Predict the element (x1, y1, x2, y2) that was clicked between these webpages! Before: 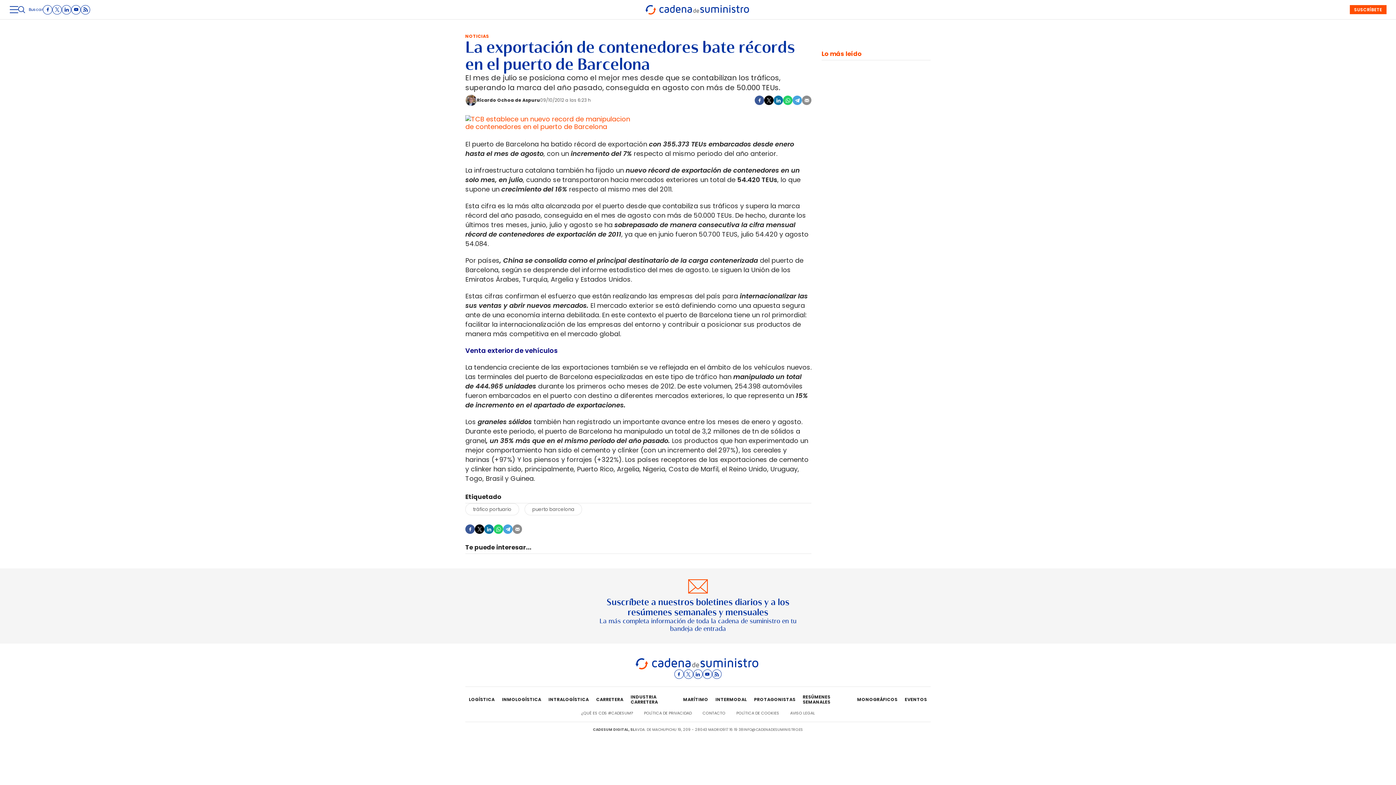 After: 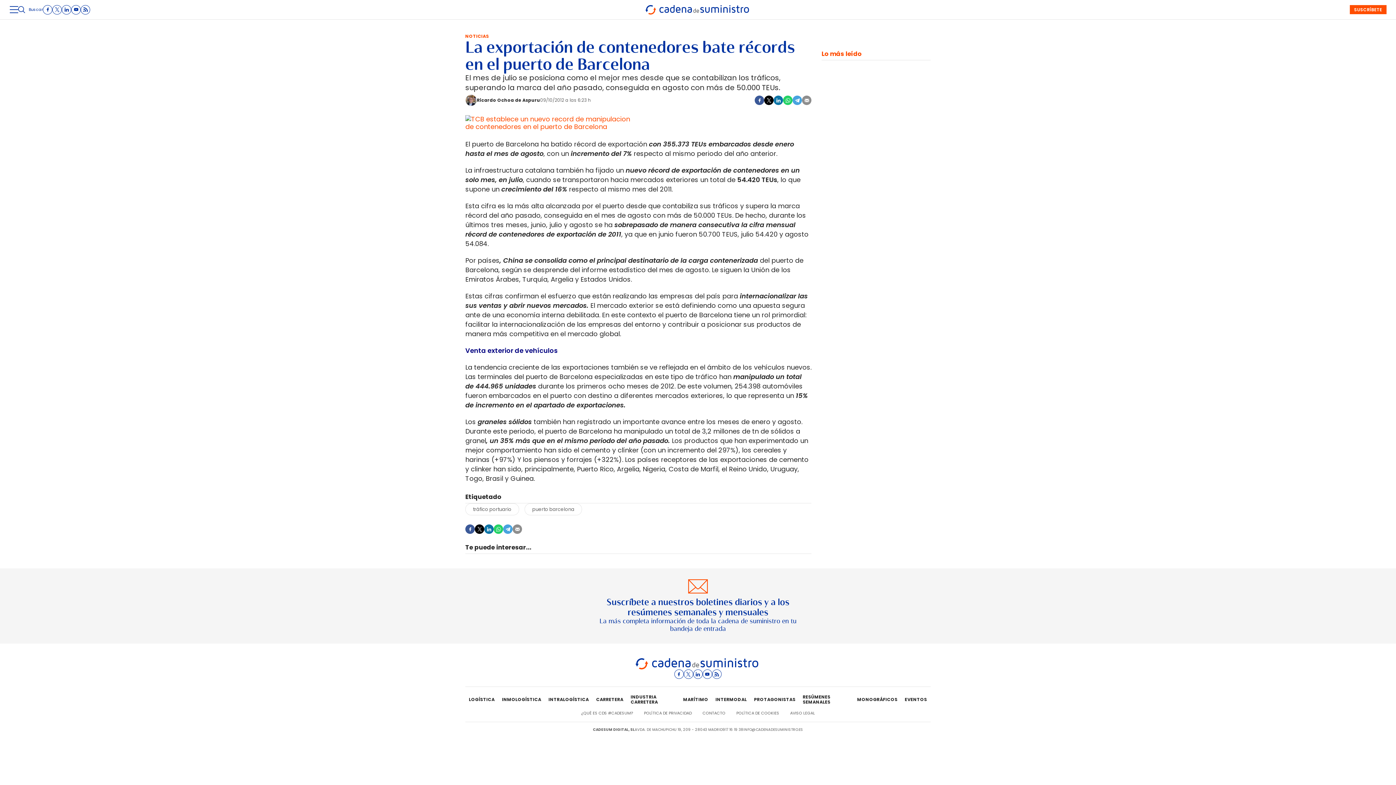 Action: bbox: (674, 670, 683, 678)